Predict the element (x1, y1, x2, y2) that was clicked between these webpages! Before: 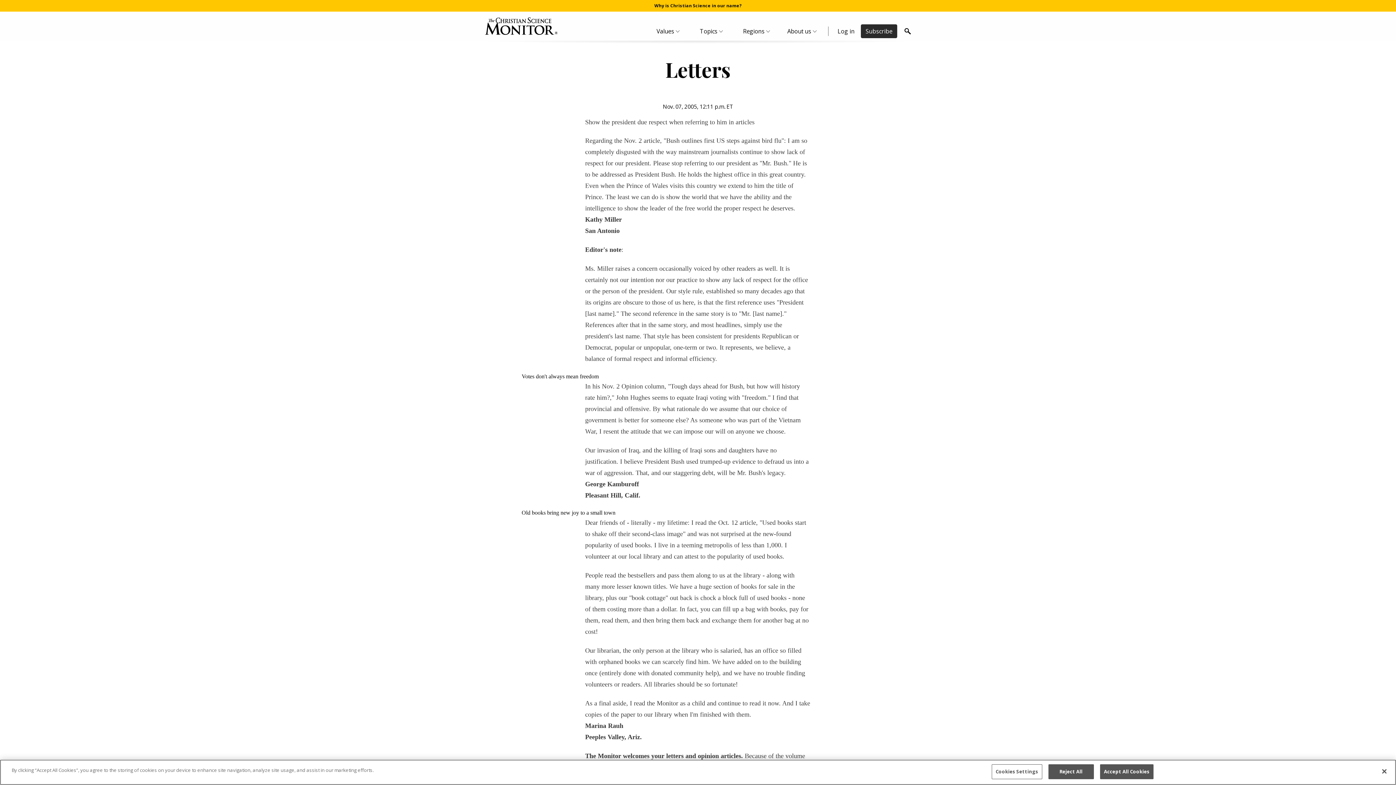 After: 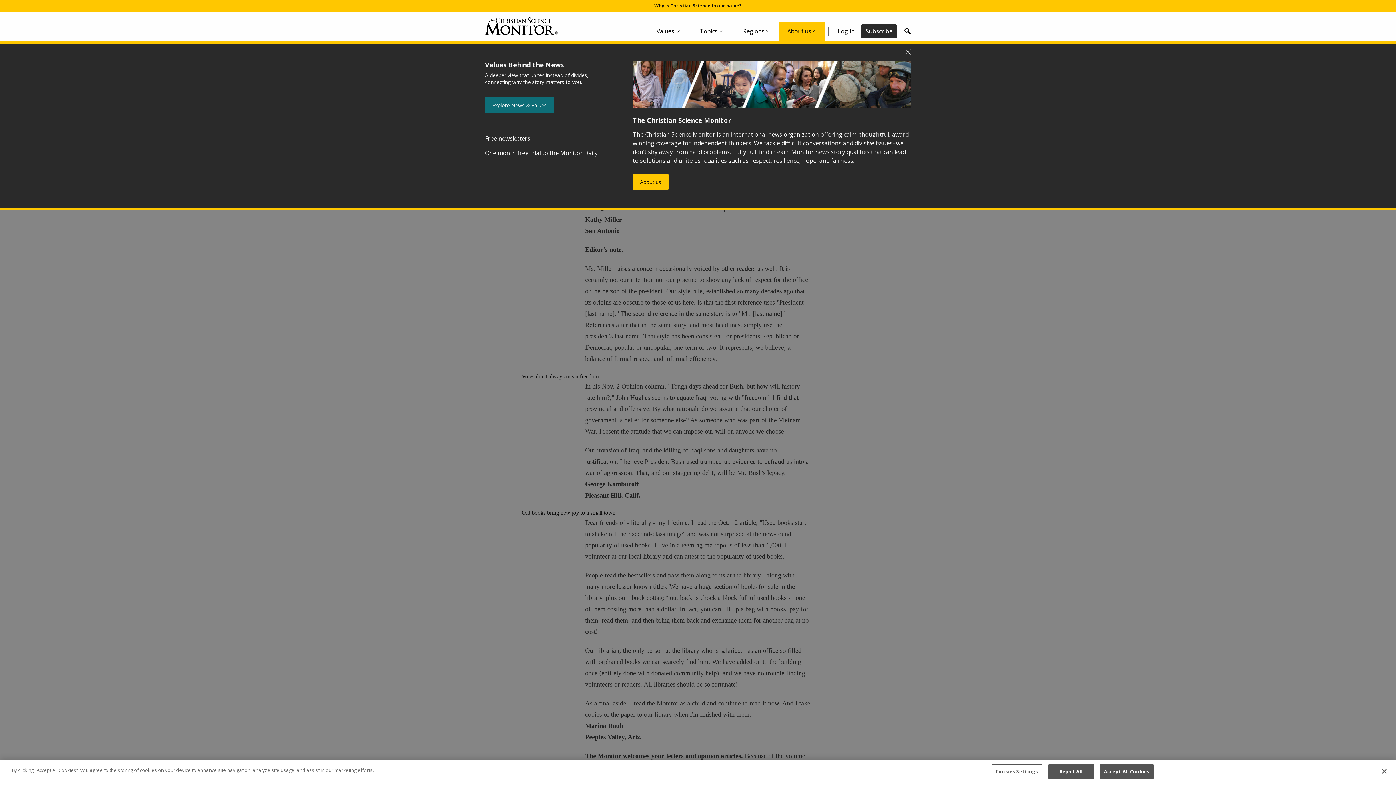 Action: label: About Menu bbox: (778, 21, 825, 40)